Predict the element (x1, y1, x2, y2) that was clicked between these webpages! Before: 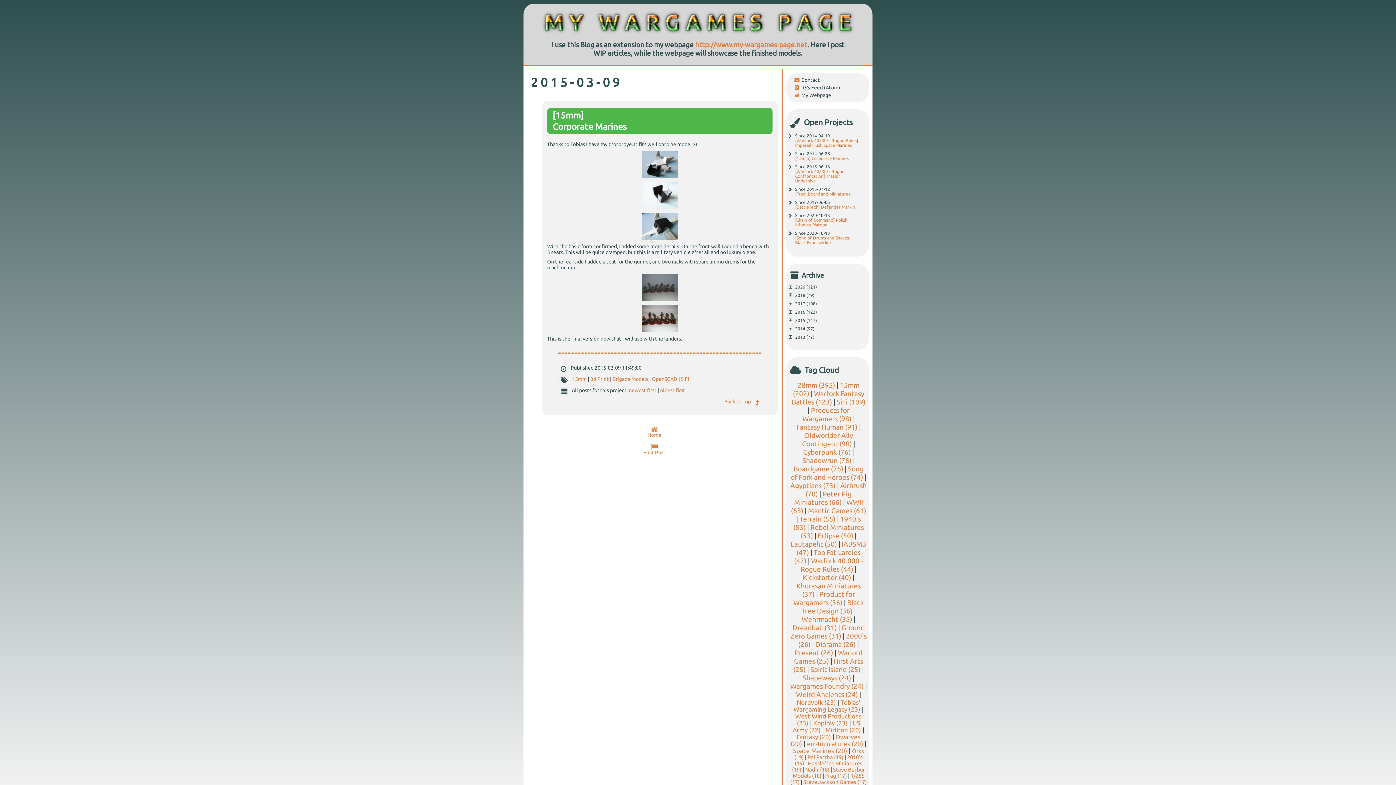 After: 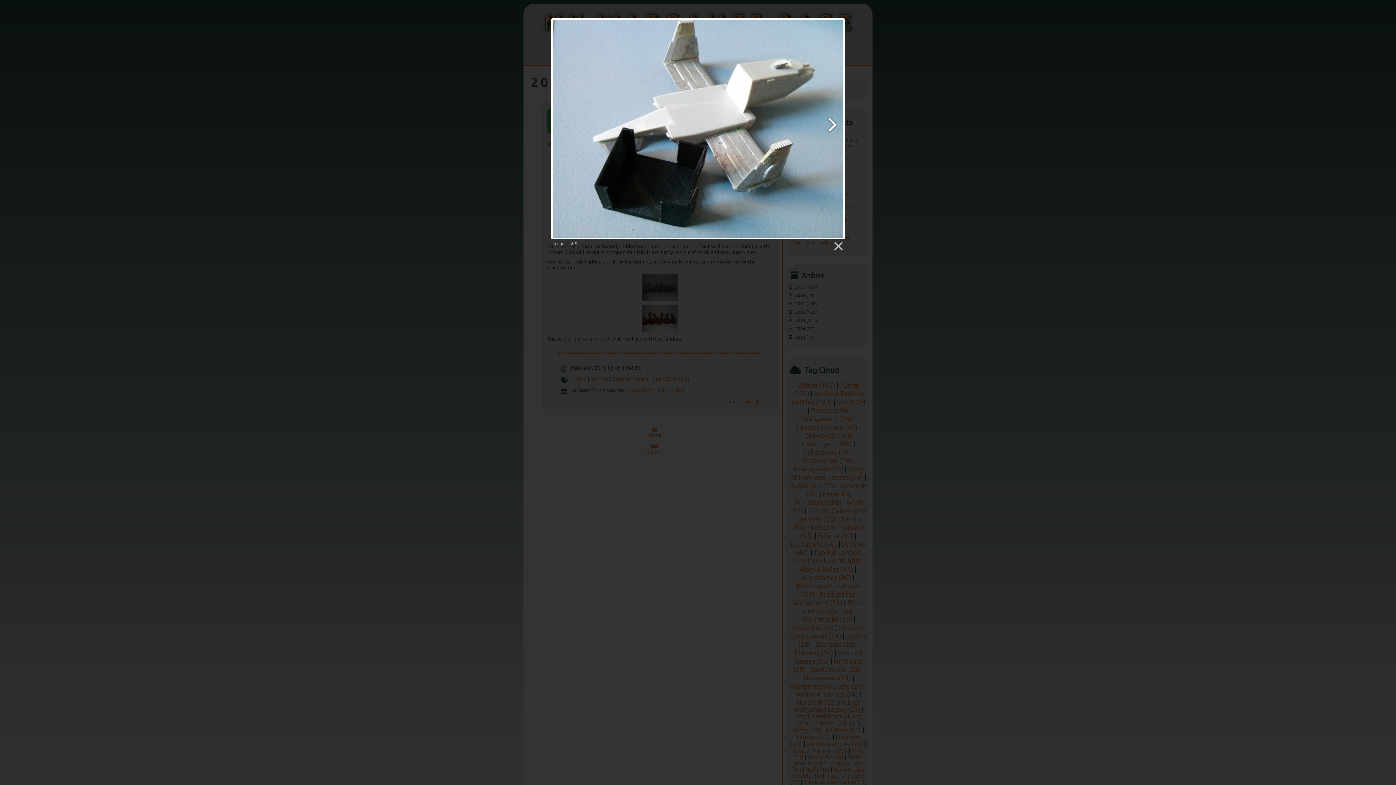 Action: bbox: (547, 150, 772, 178)